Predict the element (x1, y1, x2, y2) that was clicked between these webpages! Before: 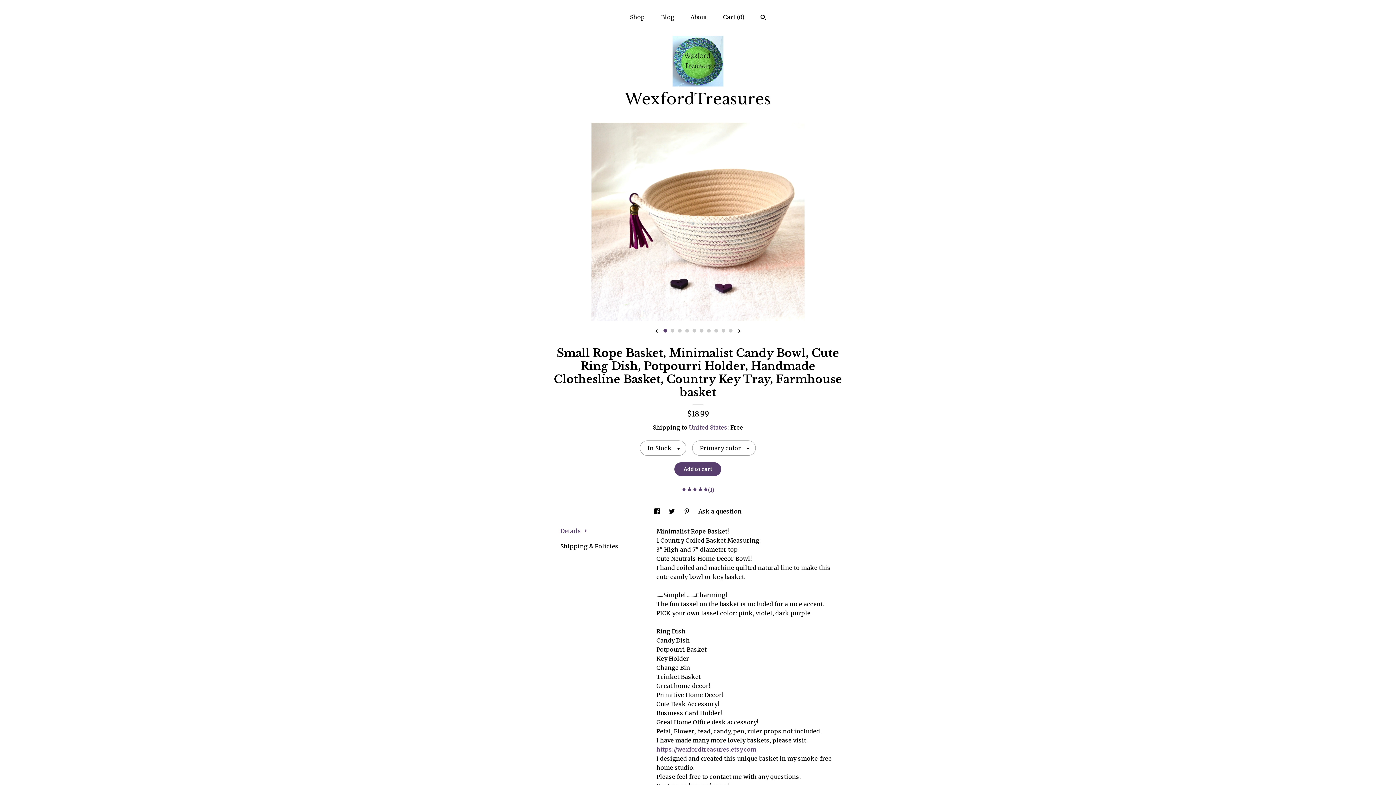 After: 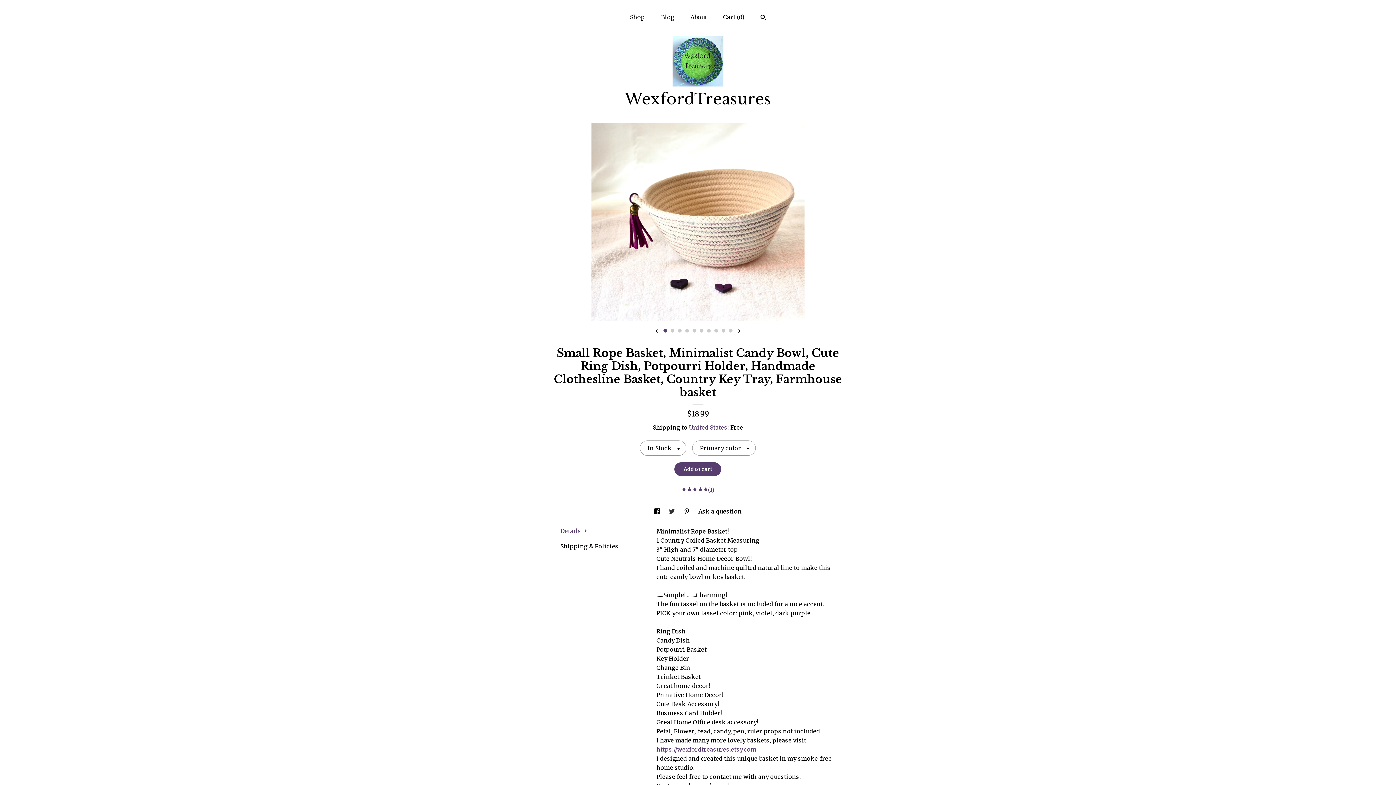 Action: bbox: (669, 508, 676, 515) label: social media share for  twitter